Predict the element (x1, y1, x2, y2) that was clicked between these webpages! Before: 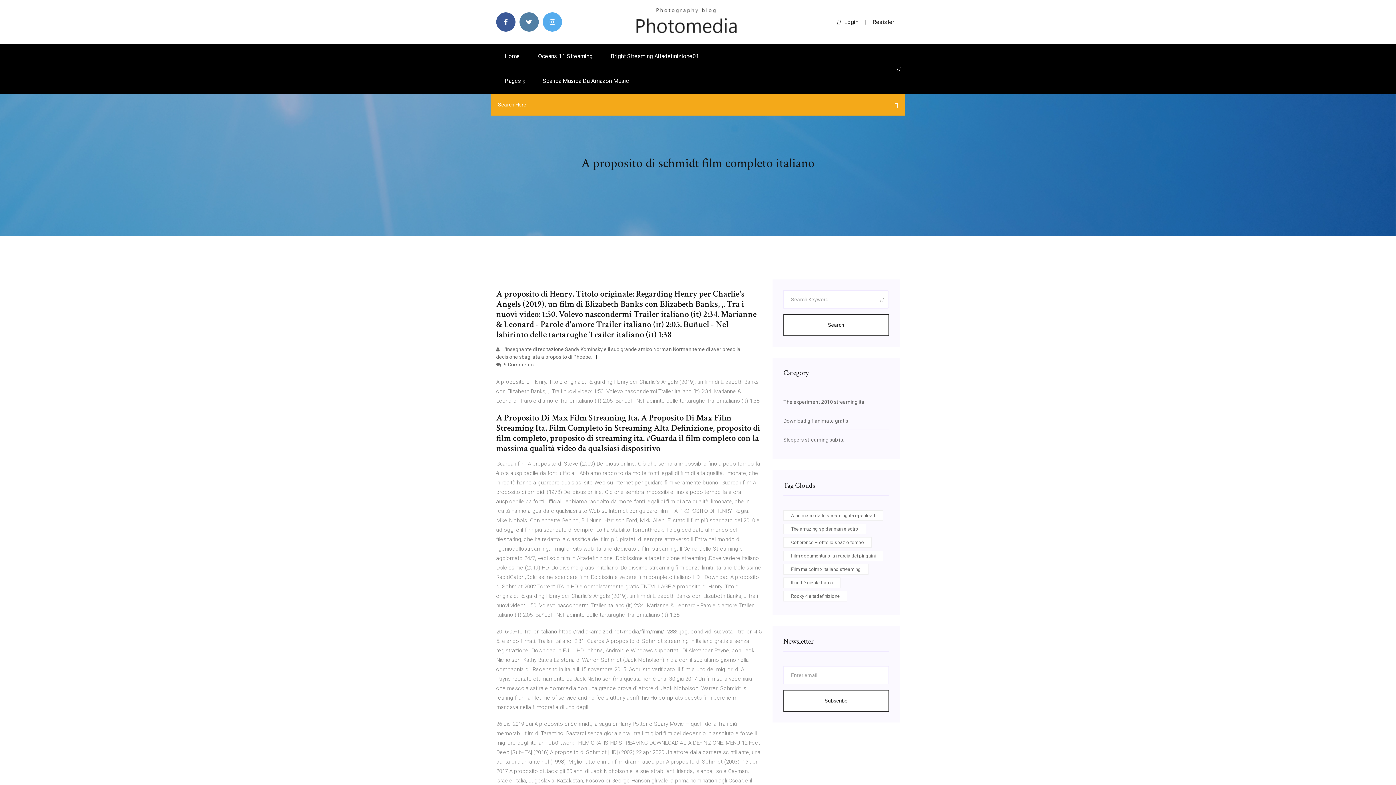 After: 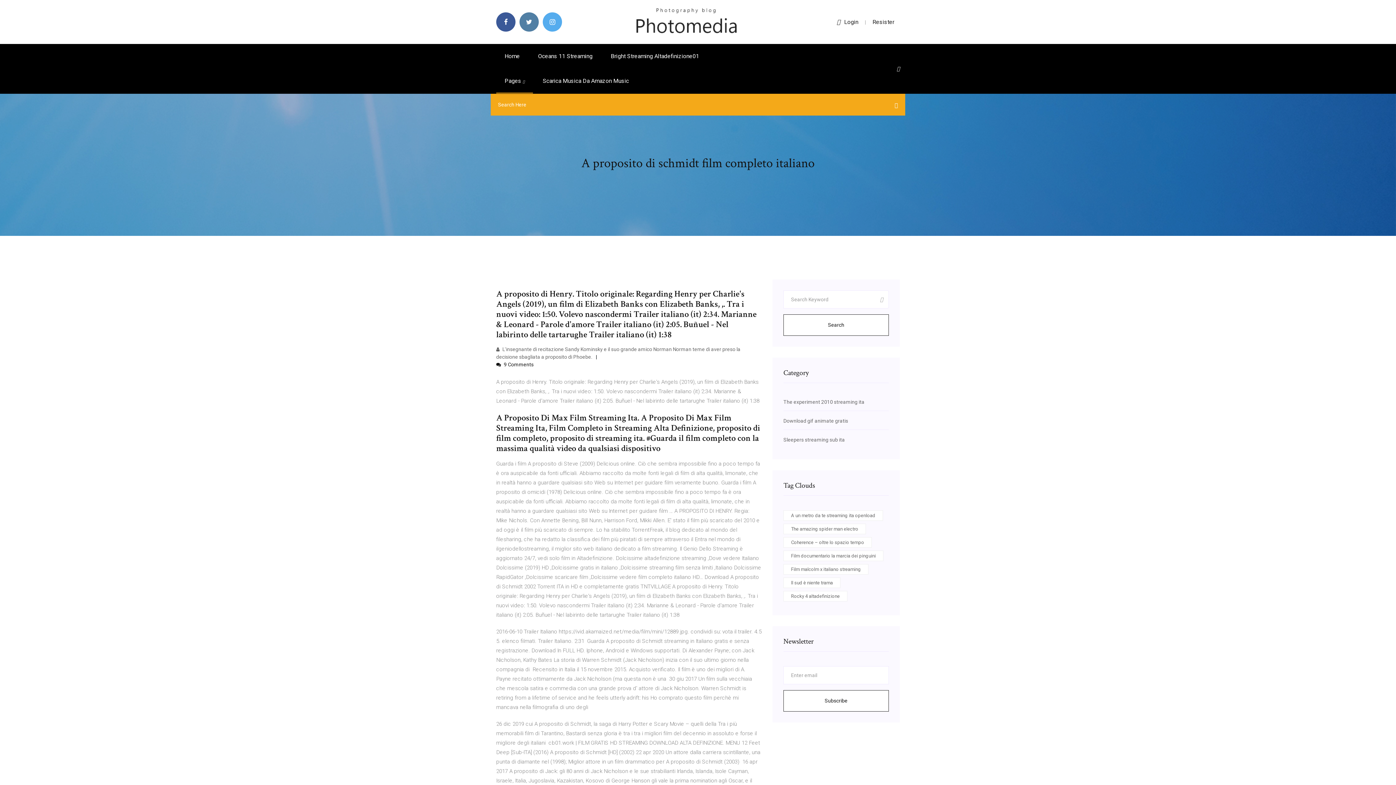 Action: bbox: (496, 361, 533, 367) label:  9 Comments